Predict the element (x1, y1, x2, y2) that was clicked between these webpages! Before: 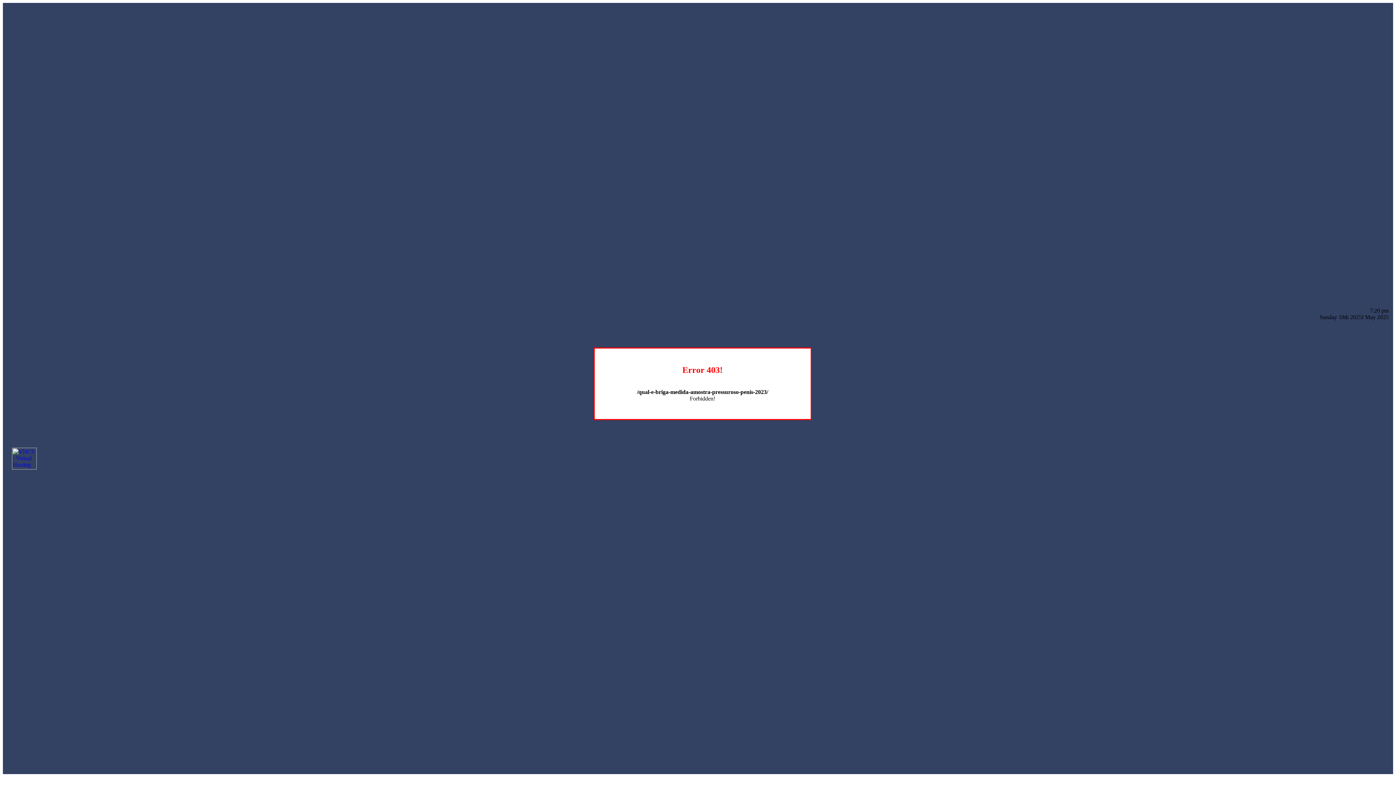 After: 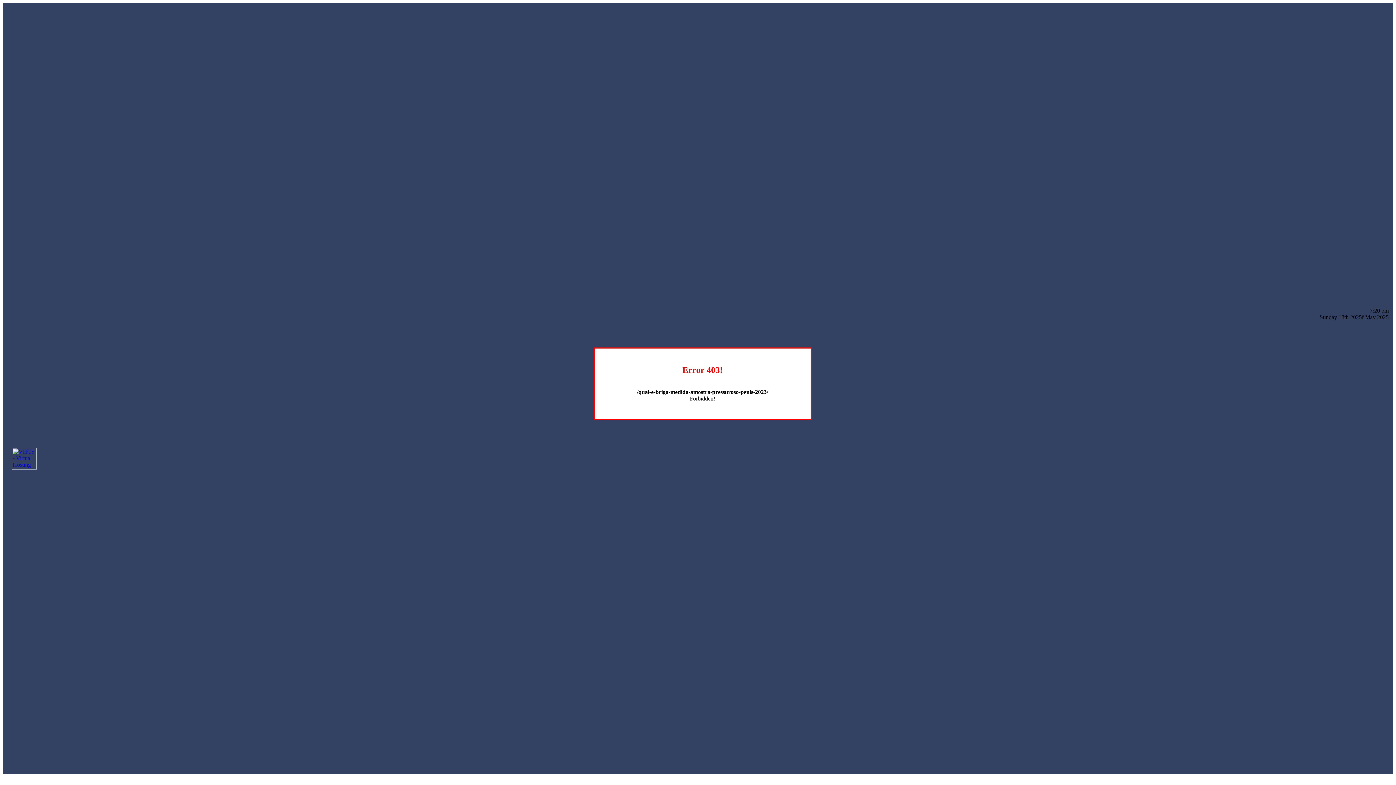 Action: bbox: (12, 464, 36, 470)